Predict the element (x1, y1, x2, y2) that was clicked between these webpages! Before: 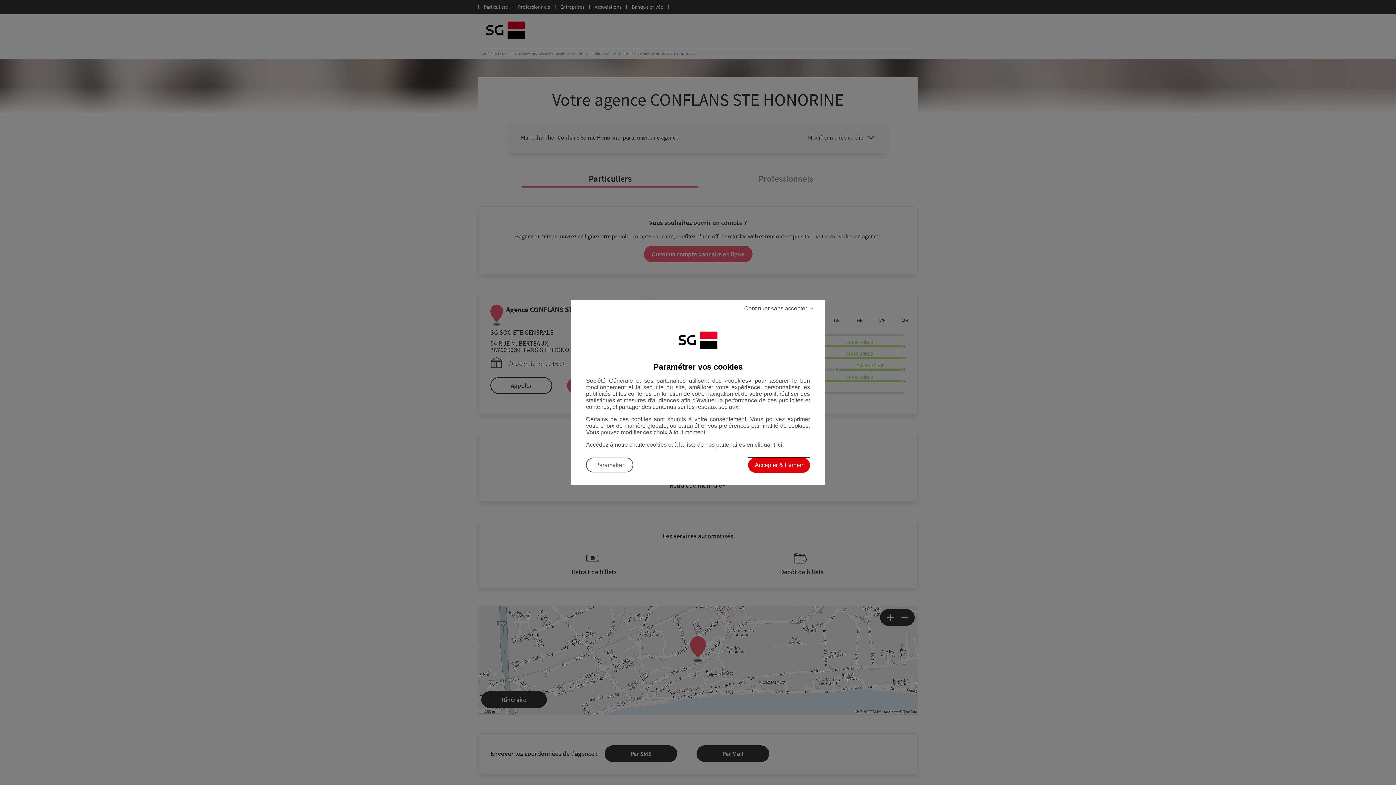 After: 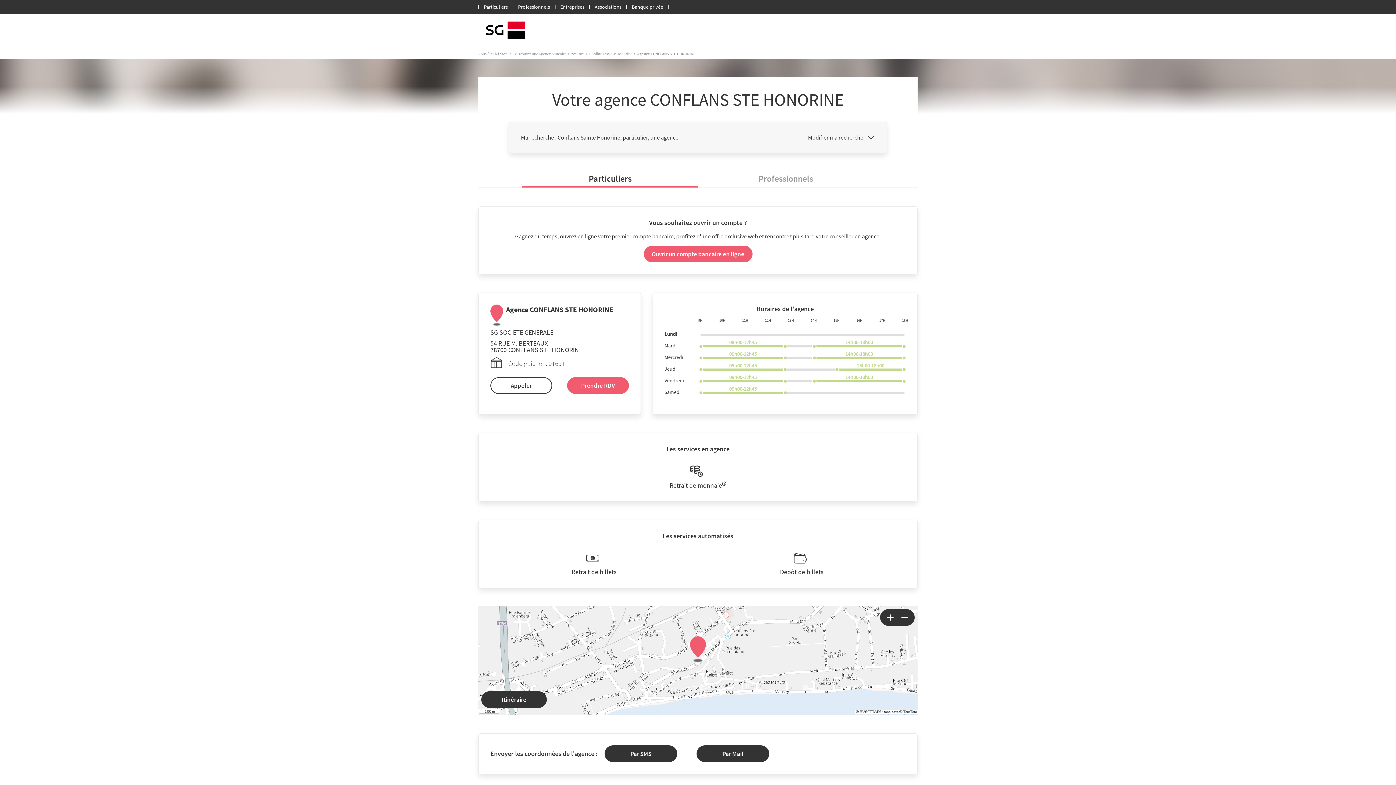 Action: label: Continuer sans accepter les cookies et fermer la boîte de dialogue bbox: (570, 300, 814, 317)